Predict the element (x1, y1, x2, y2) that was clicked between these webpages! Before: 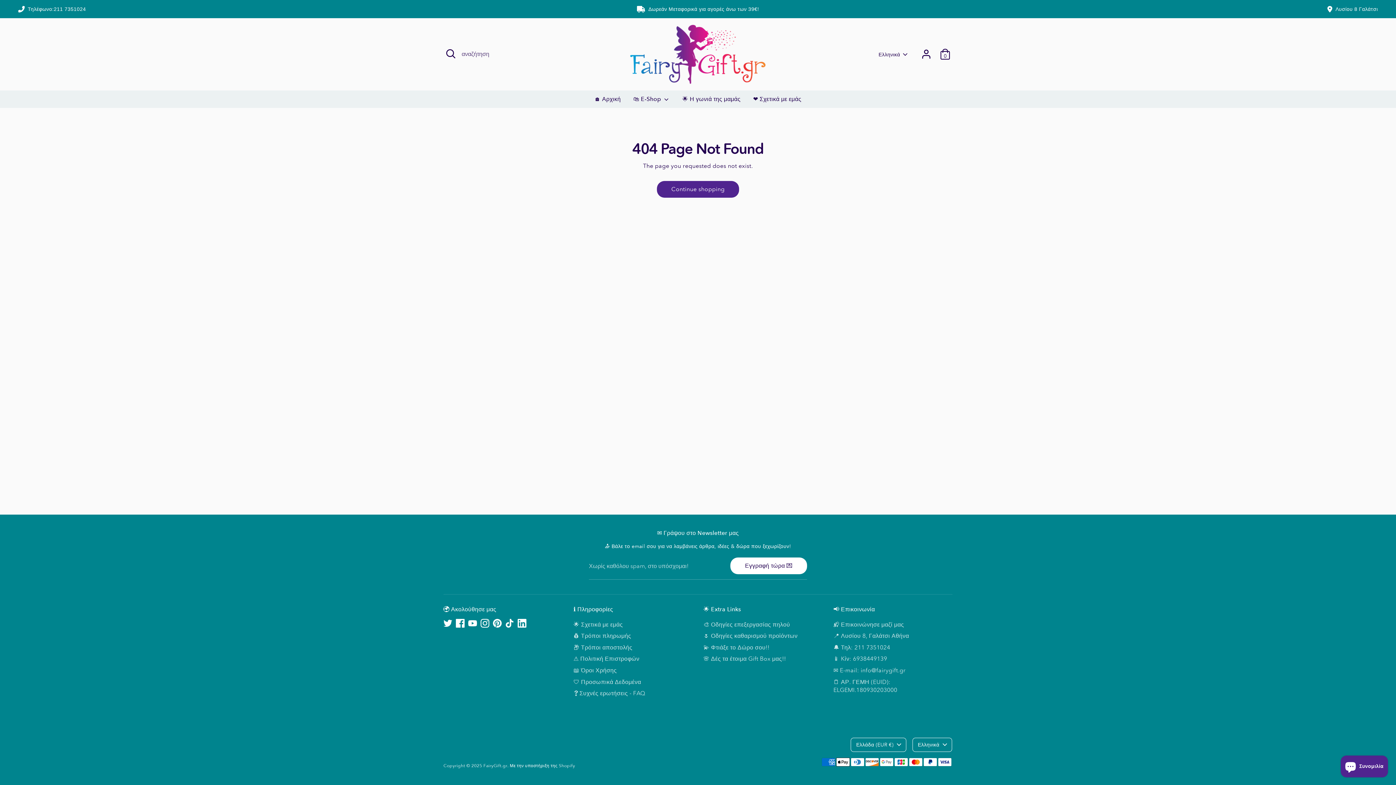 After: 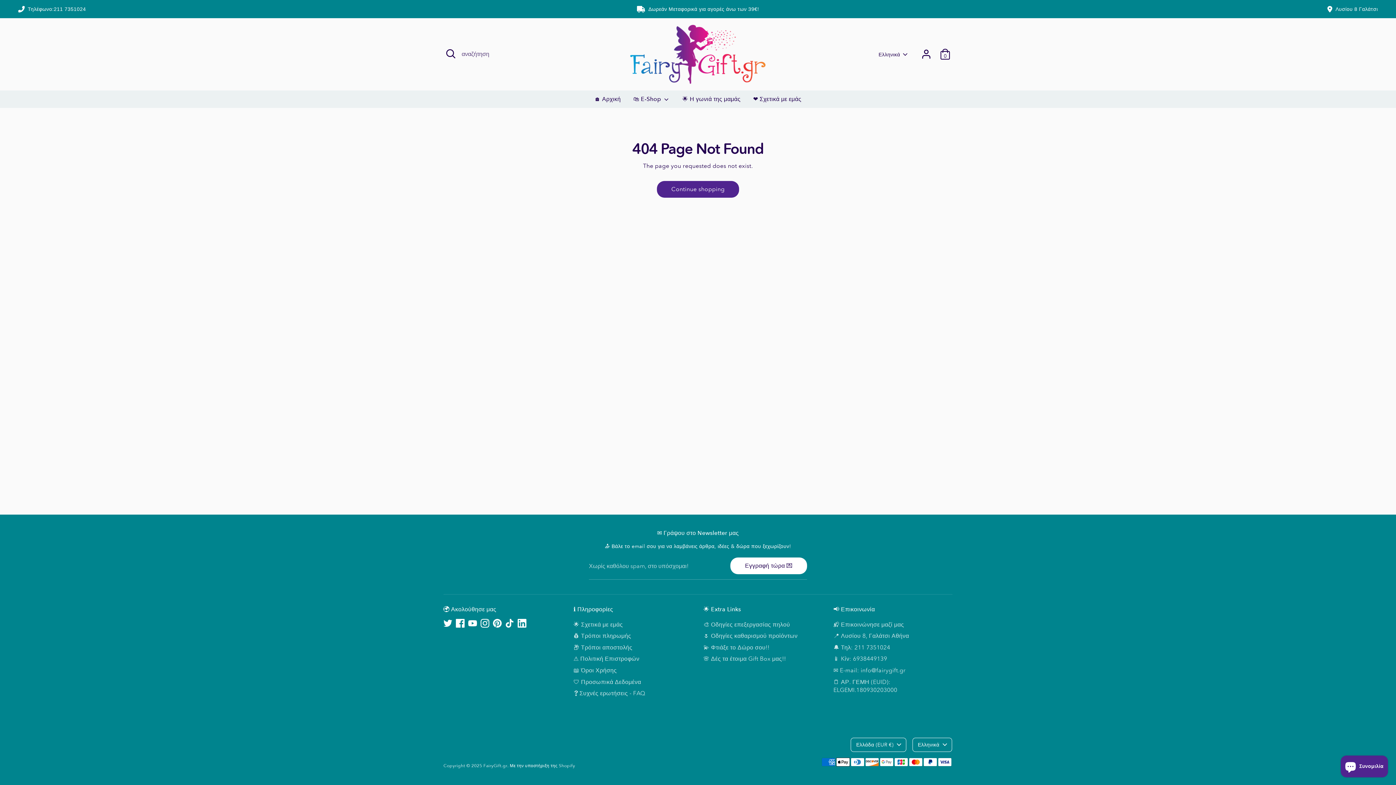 Action: label: ✉️ E-mail: info@fairygift.gr bbox: (833, 667, 905, 674)